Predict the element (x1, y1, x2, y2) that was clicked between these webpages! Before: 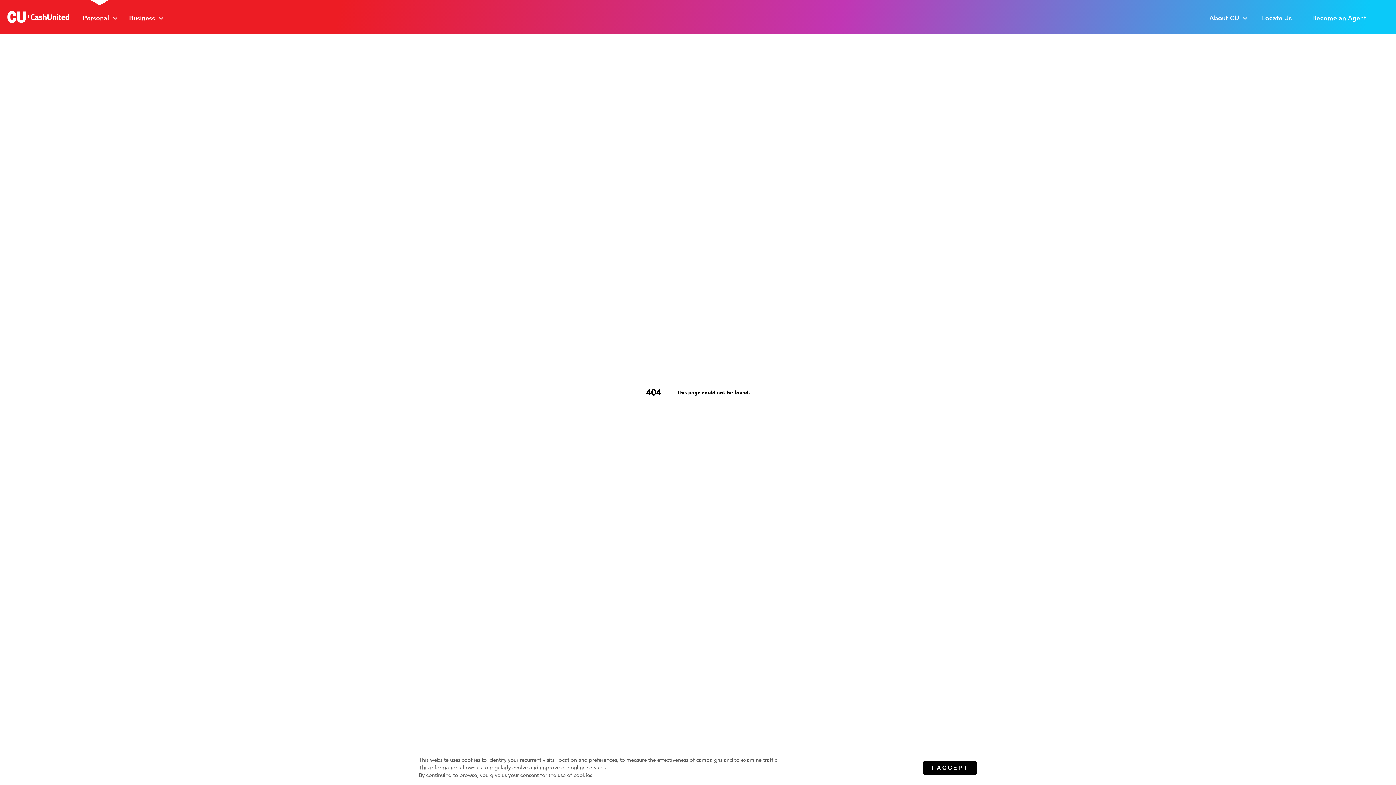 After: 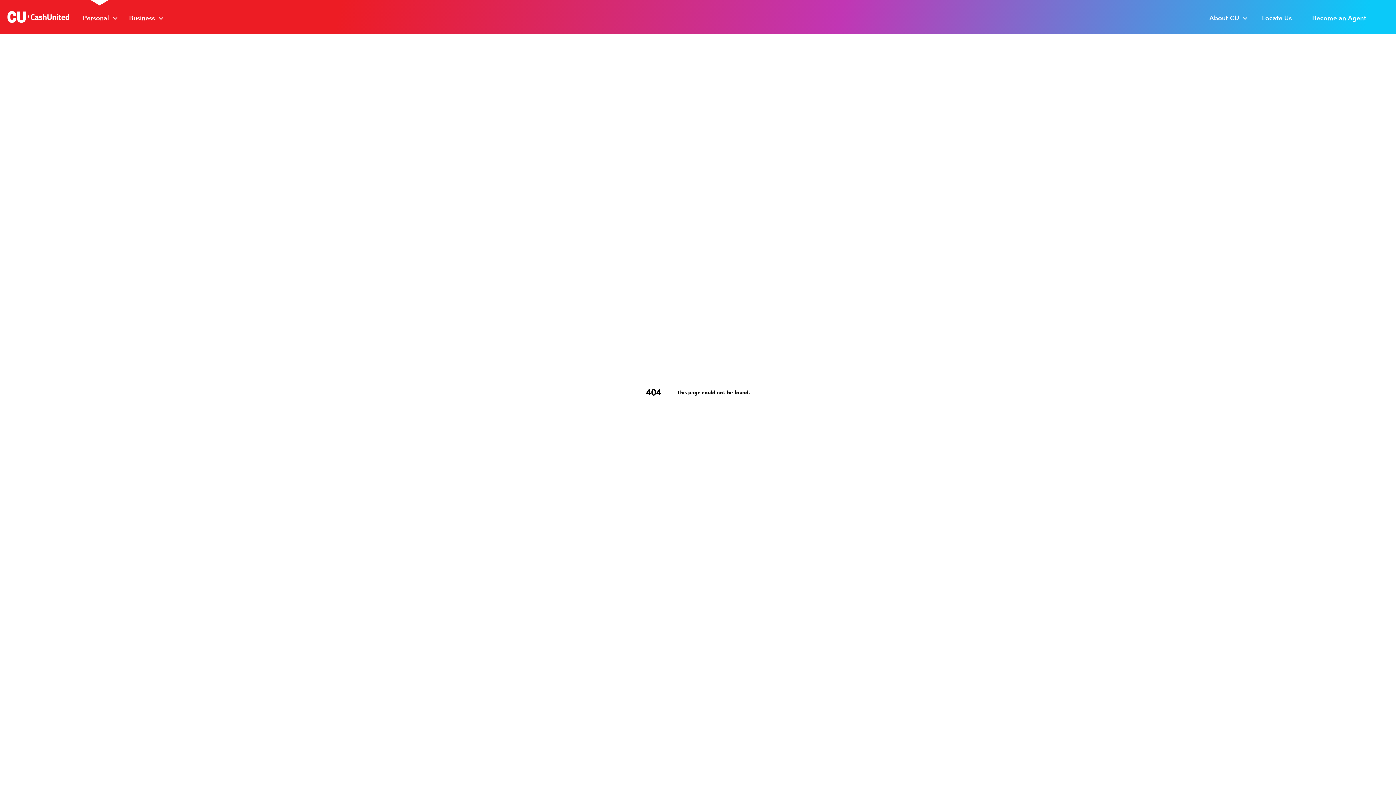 Action: bbox: (922, 760, 977, 775) label: I ACCEPT